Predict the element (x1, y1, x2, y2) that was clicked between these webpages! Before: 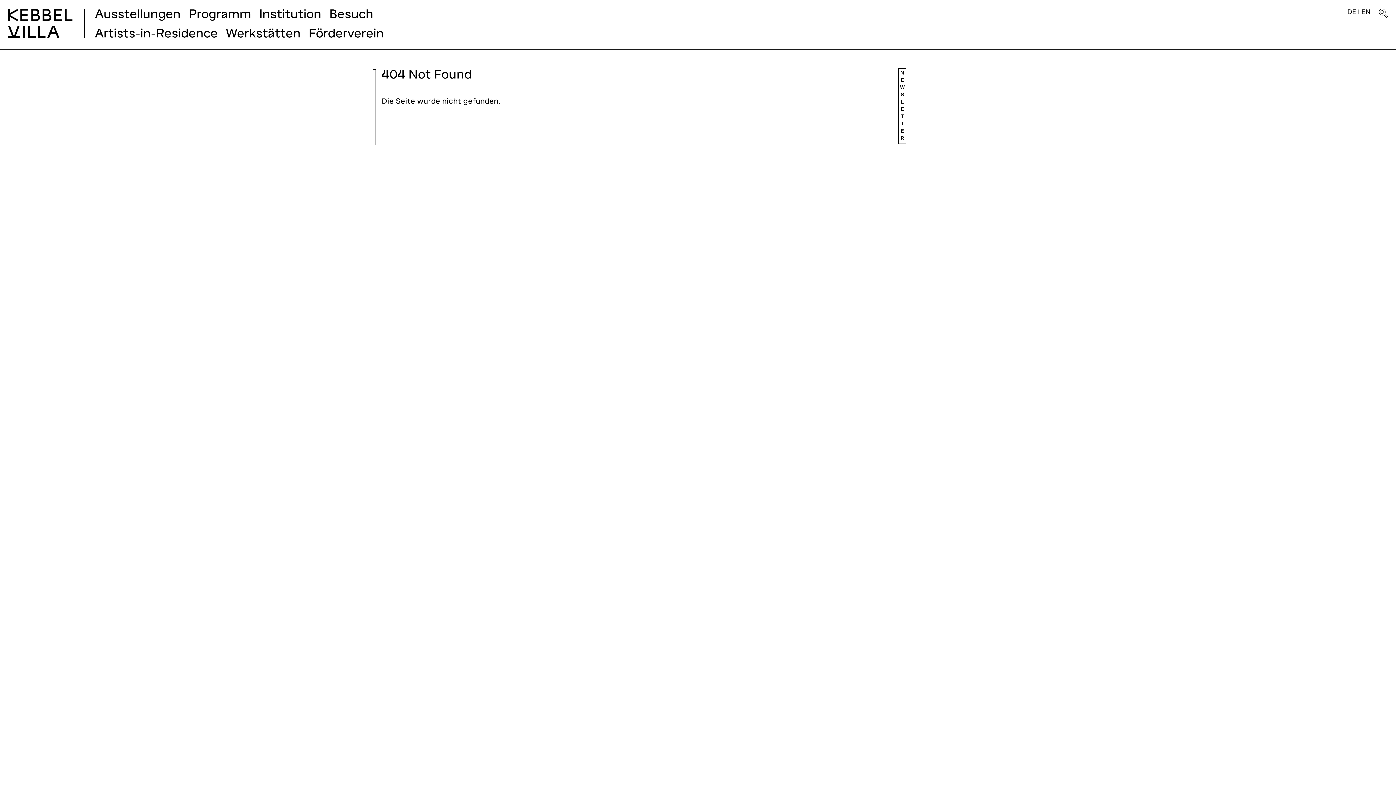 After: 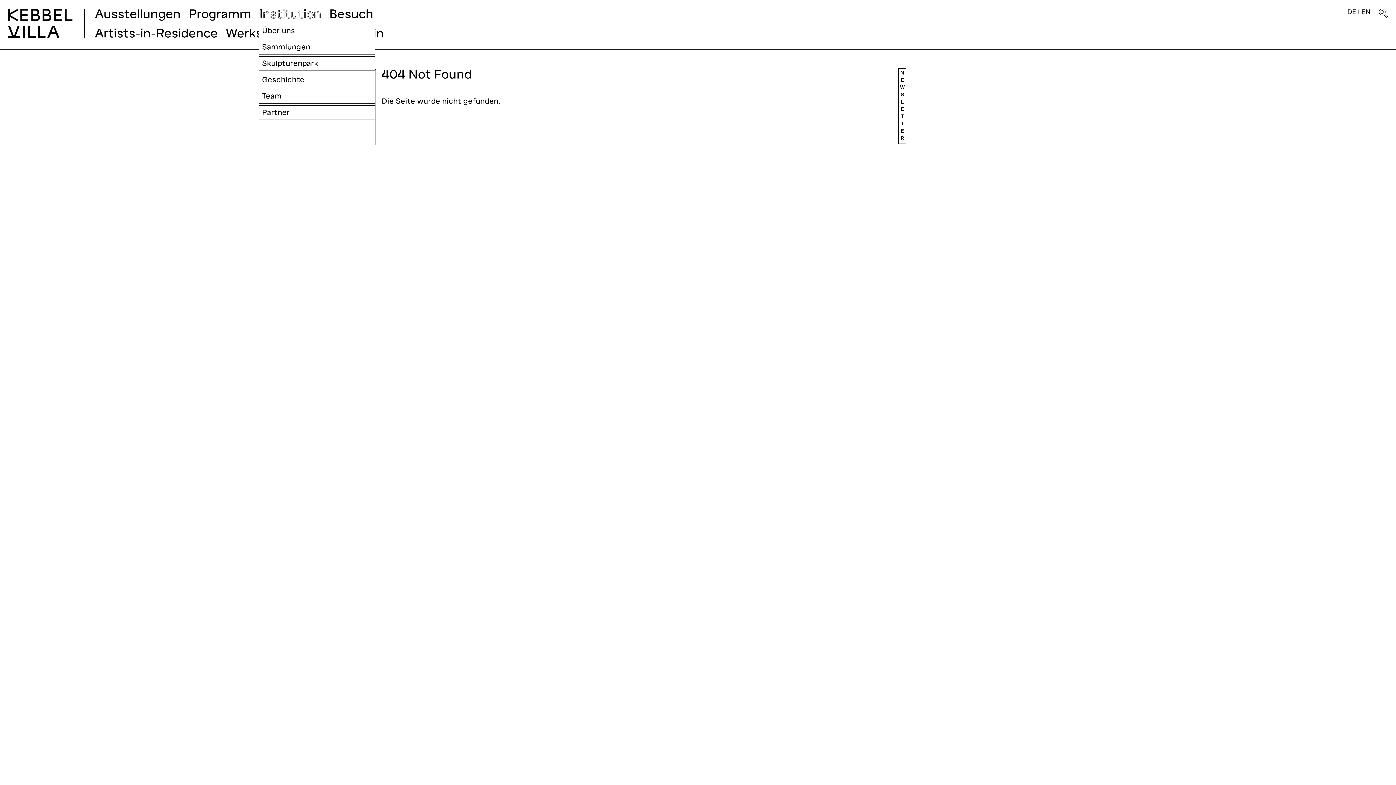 Action: label: Institution bbox: (256, 5, 326, 24)